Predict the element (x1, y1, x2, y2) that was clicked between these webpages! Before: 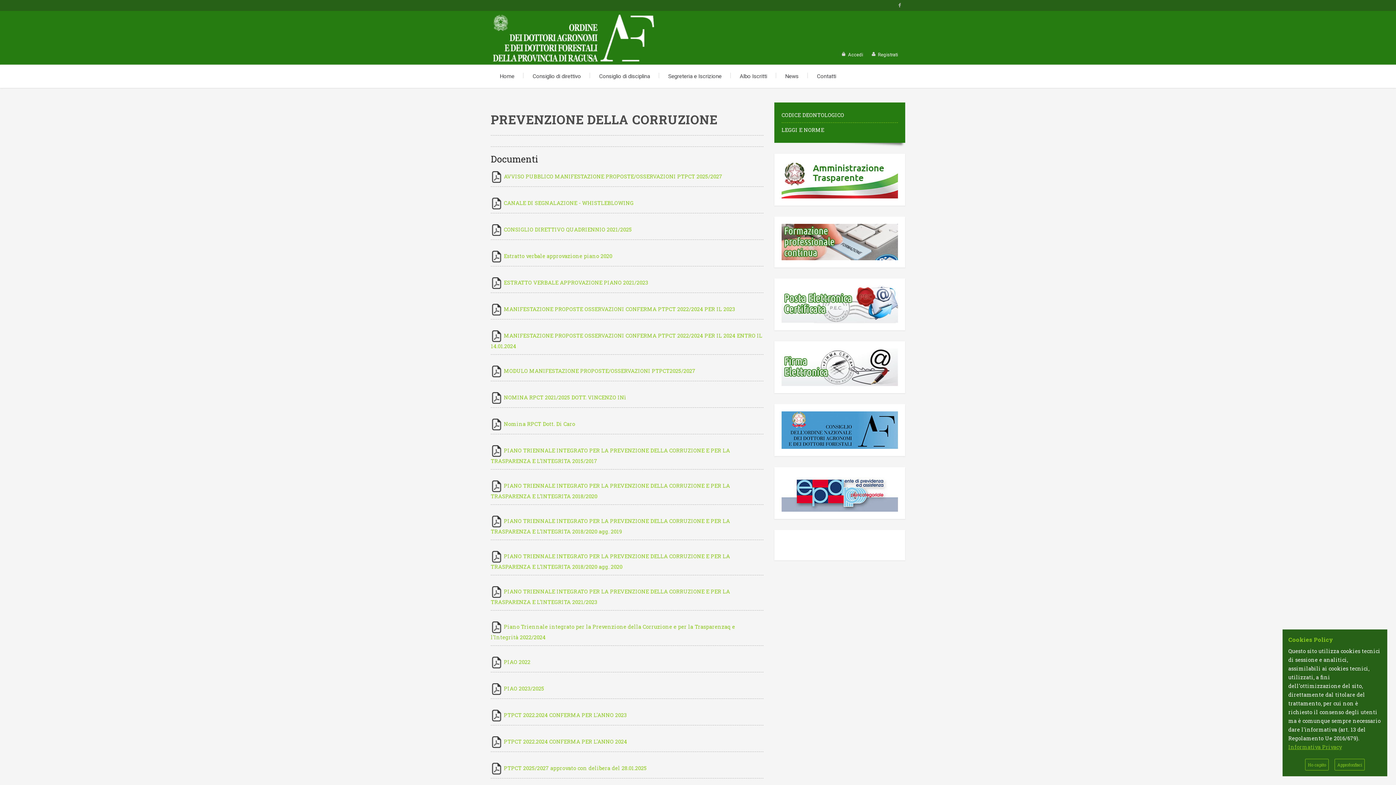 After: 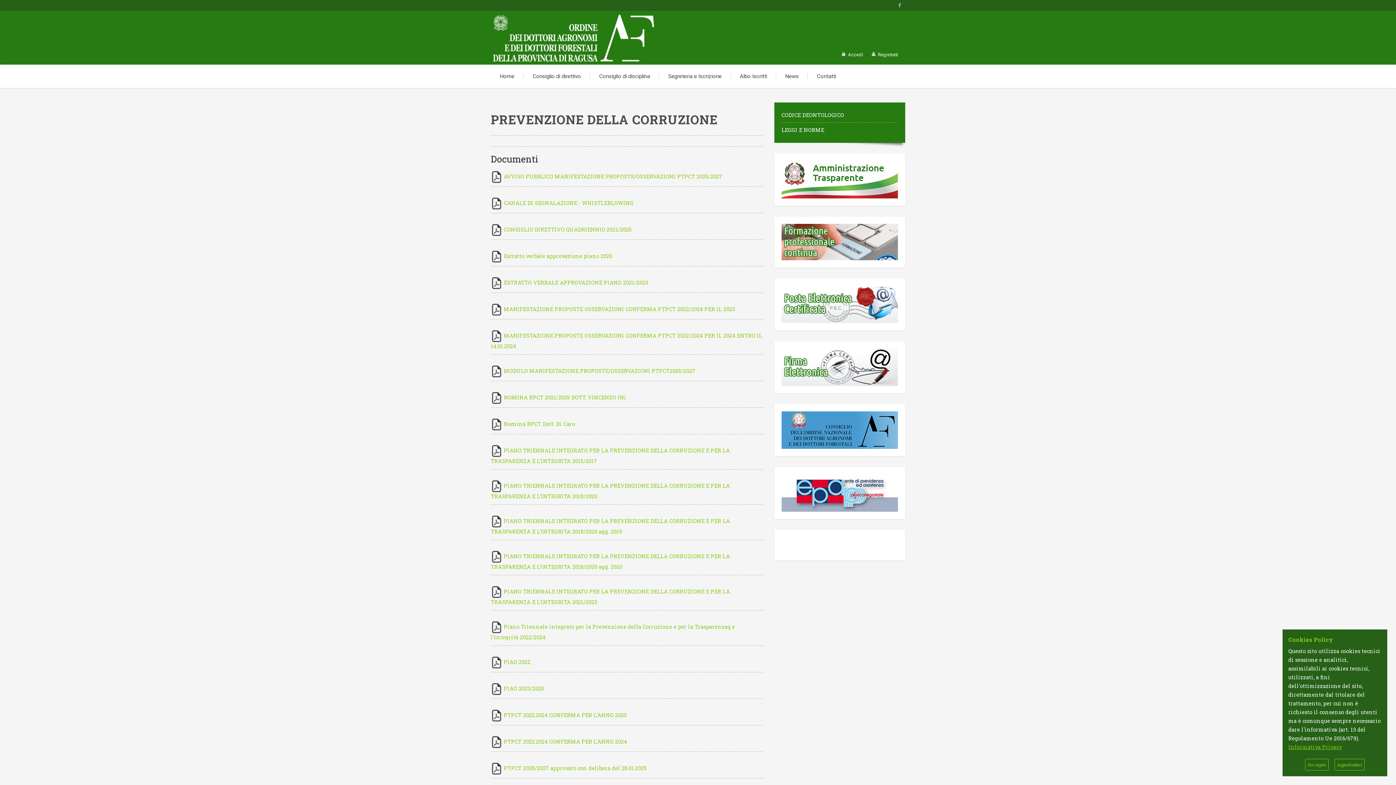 Action: bbox: (490, 305, 502, 312)